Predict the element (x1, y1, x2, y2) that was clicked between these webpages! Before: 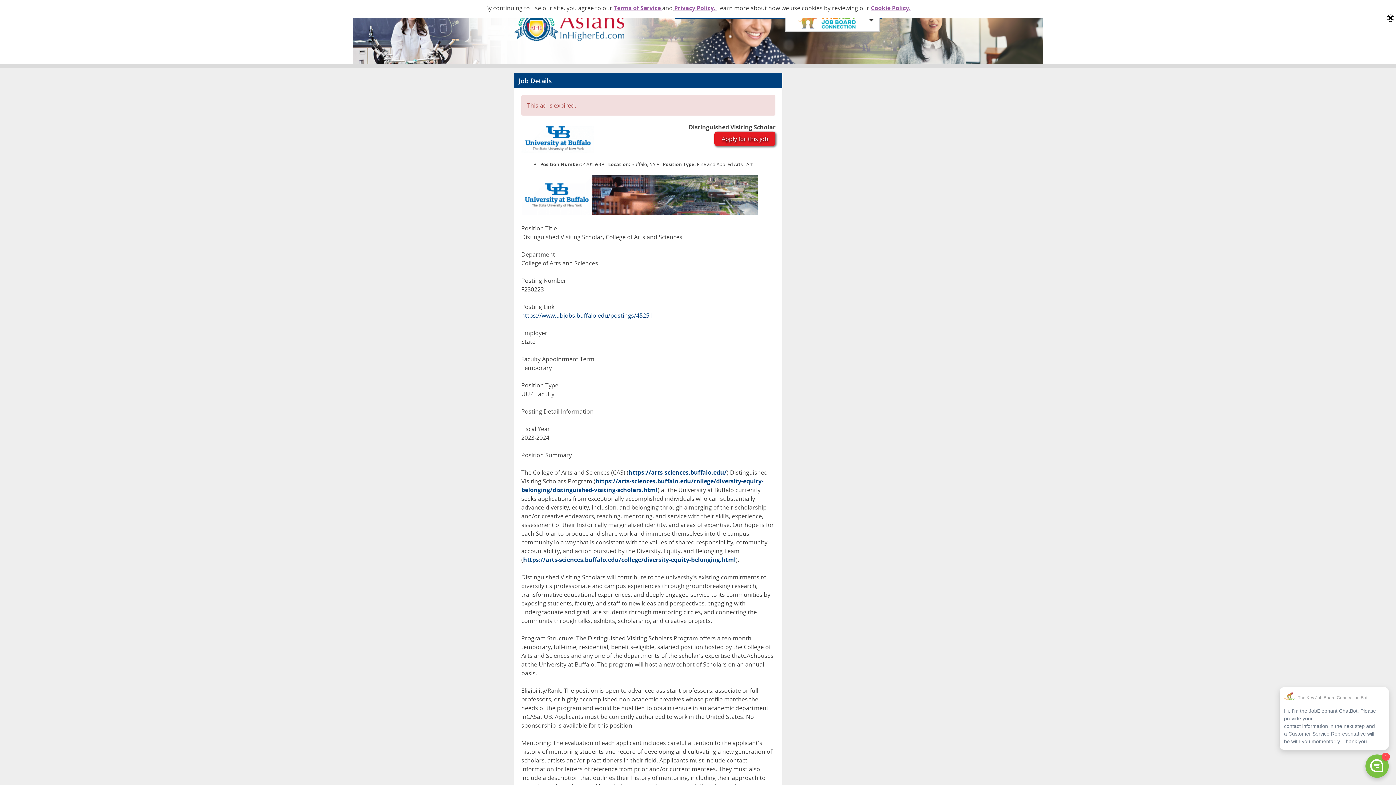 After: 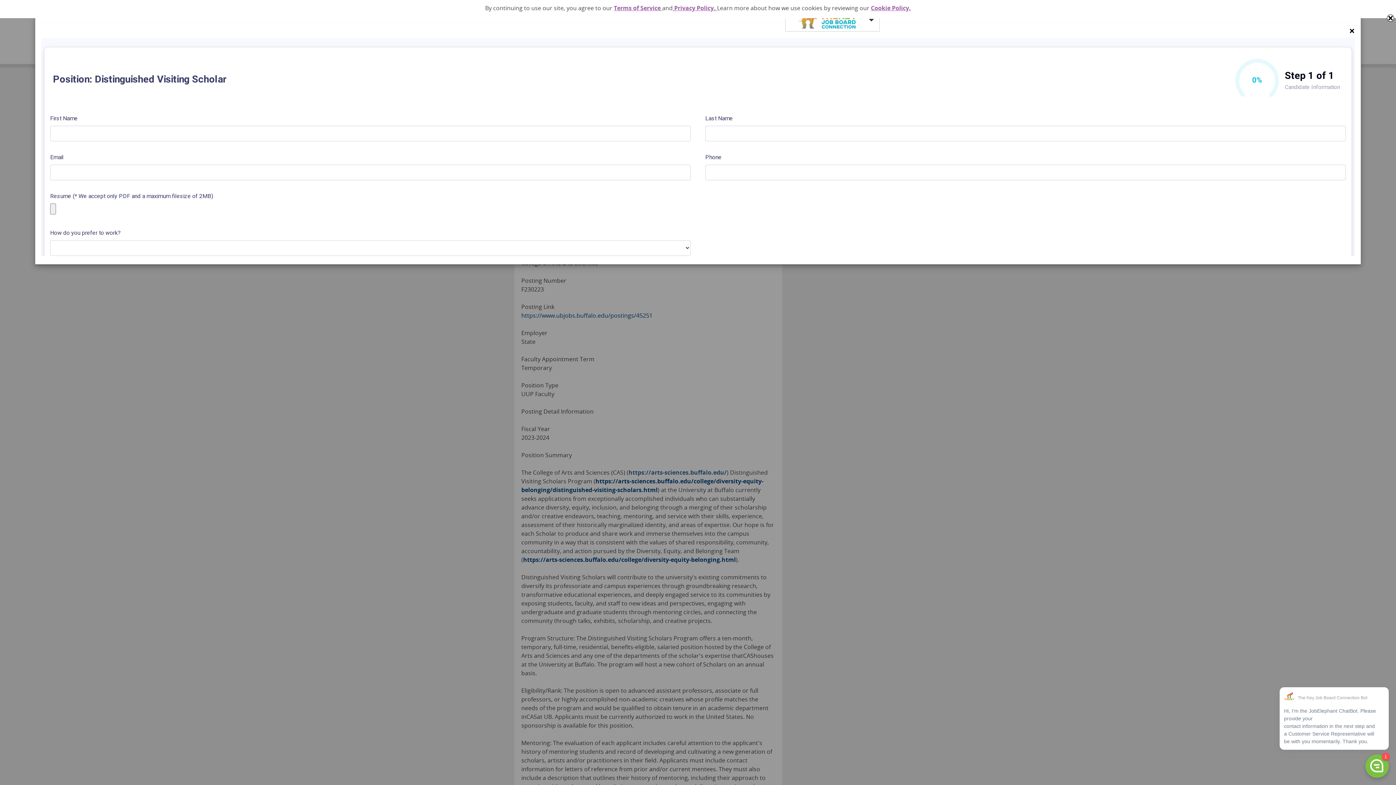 Action: bbox: (628, 468, 726, 476) label: https://arts-sciences.buffalo.edu/